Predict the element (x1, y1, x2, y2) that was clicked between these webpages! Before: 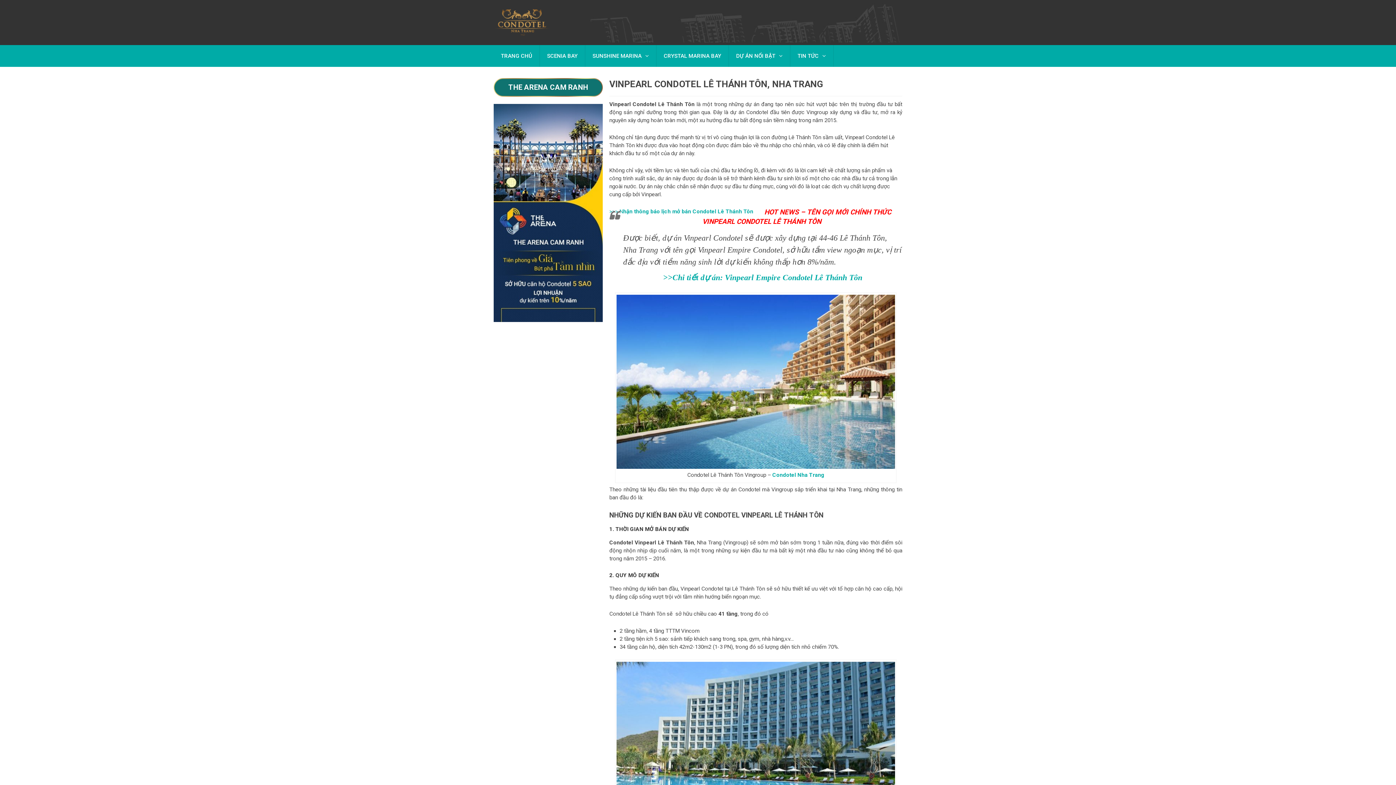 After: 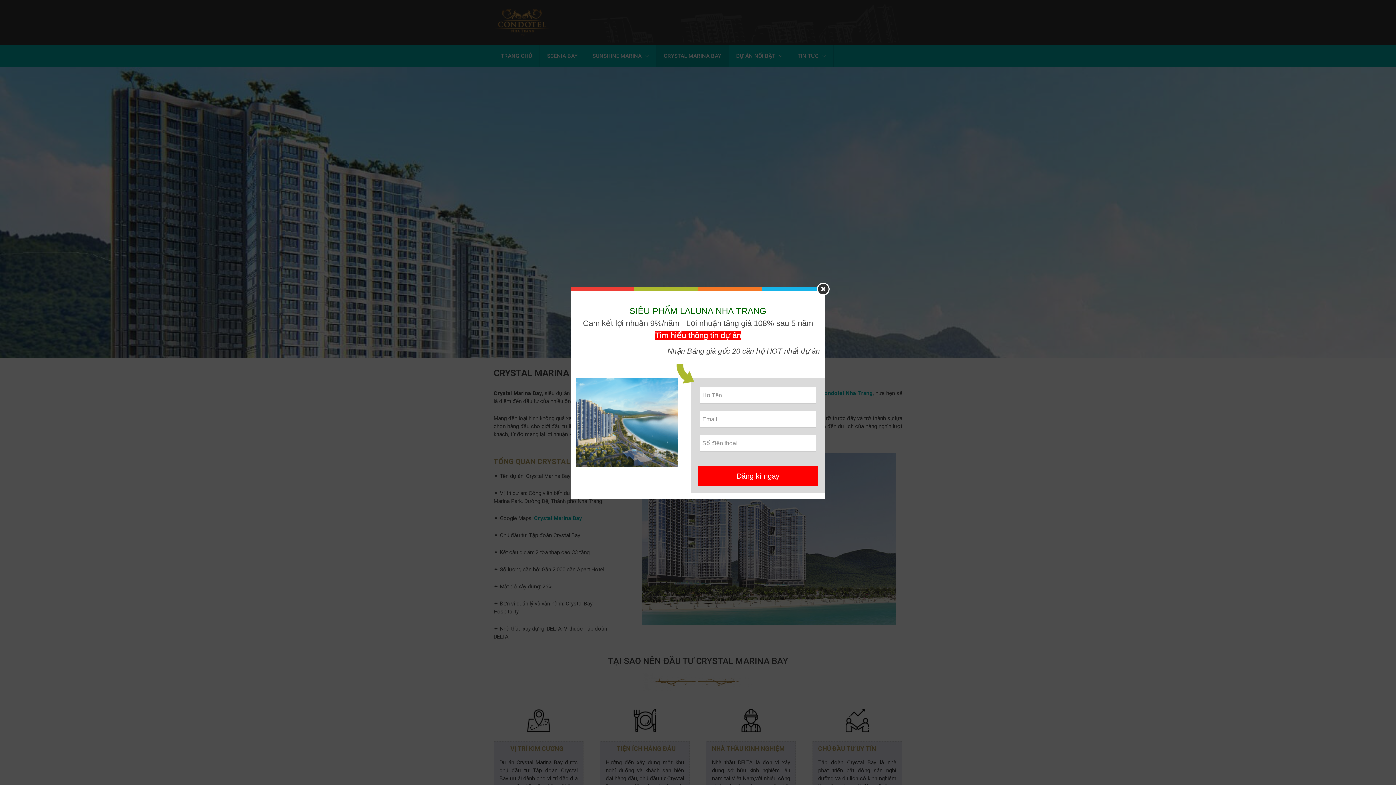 Action: label: CRYSTAL MARINA BAY bbox: (656, 45, 728, 66)